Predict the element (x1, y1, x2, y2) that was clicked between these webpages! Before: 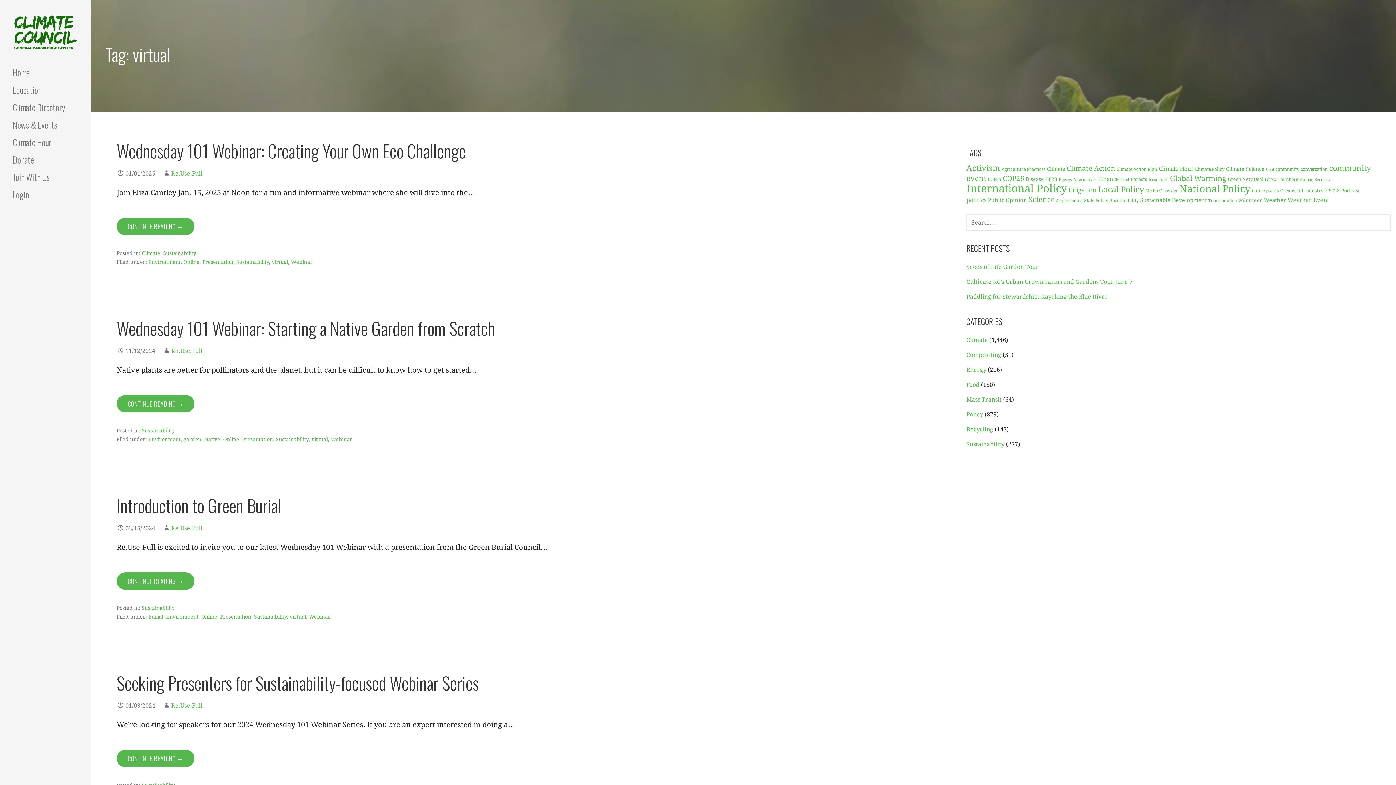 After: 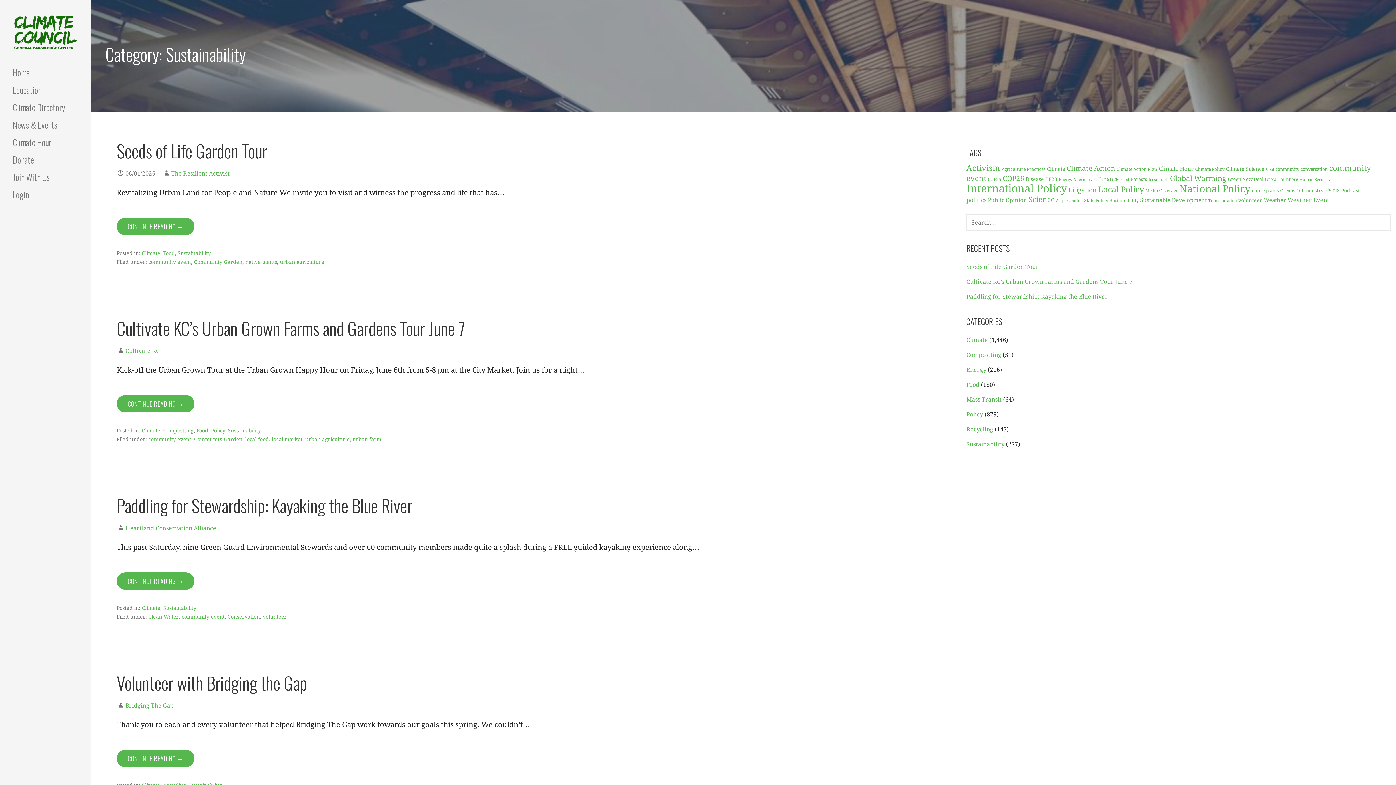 Action: label: Sustainability bbox: (163, 250, 196, 256)